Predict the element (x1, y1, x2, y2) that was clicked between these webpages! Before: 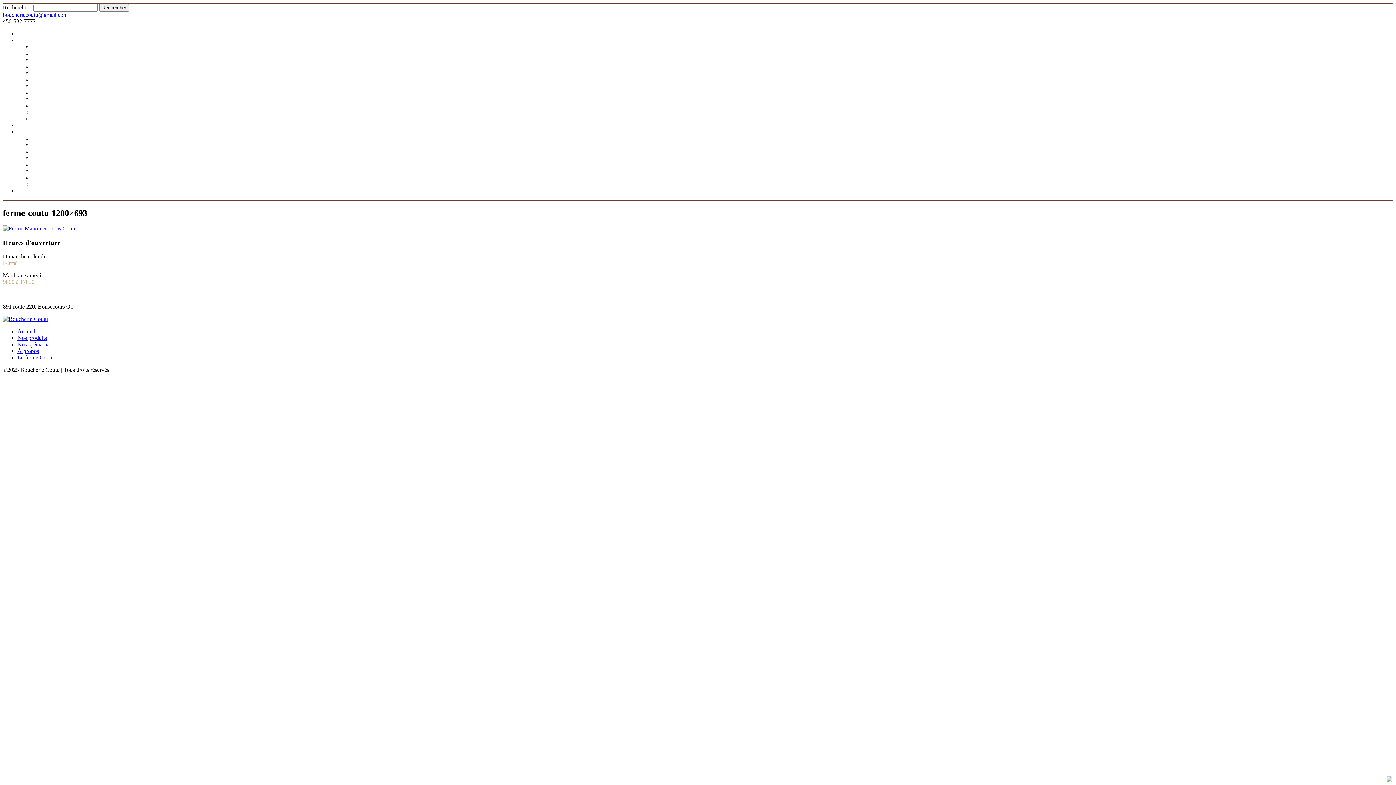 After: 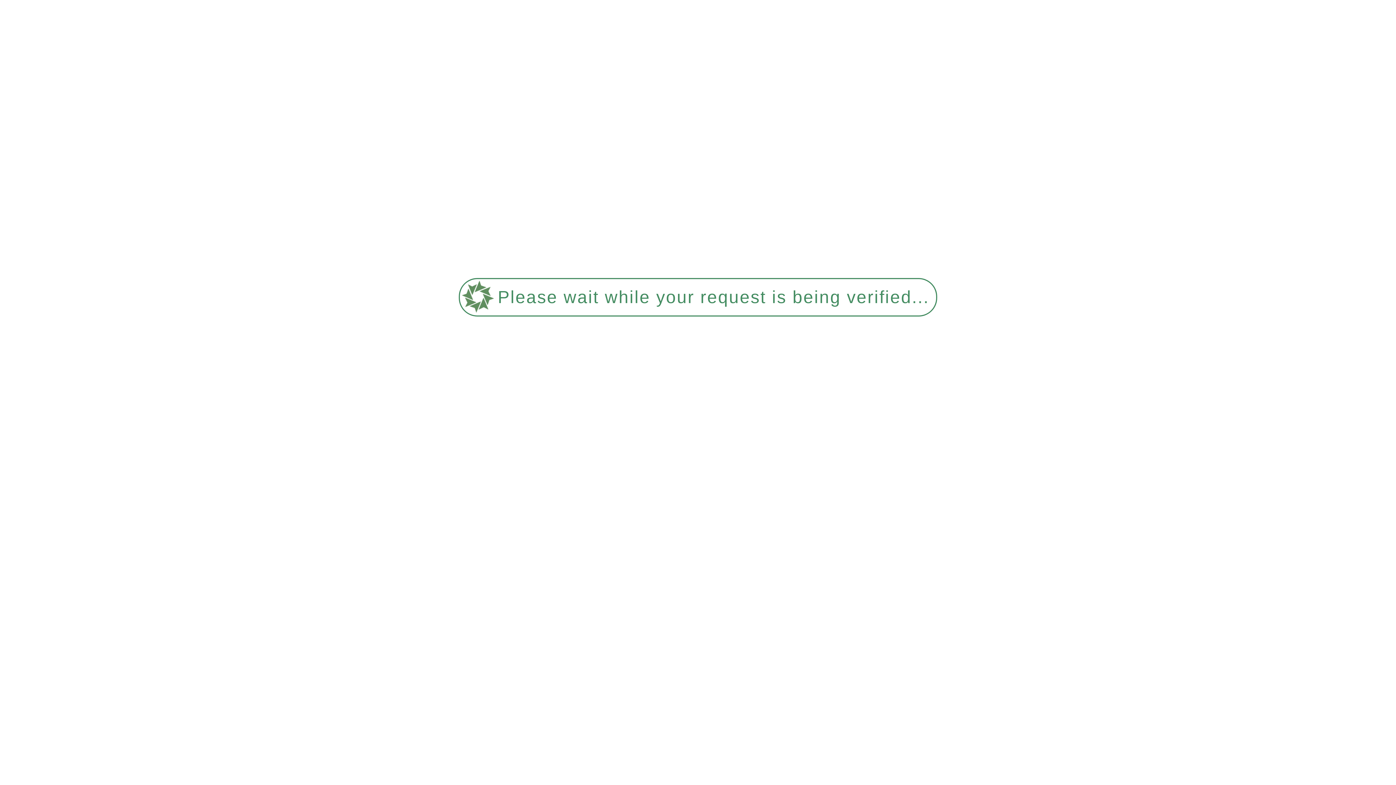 Action: label: Nos spéciaux bbox: (17, 122, 48, 128)